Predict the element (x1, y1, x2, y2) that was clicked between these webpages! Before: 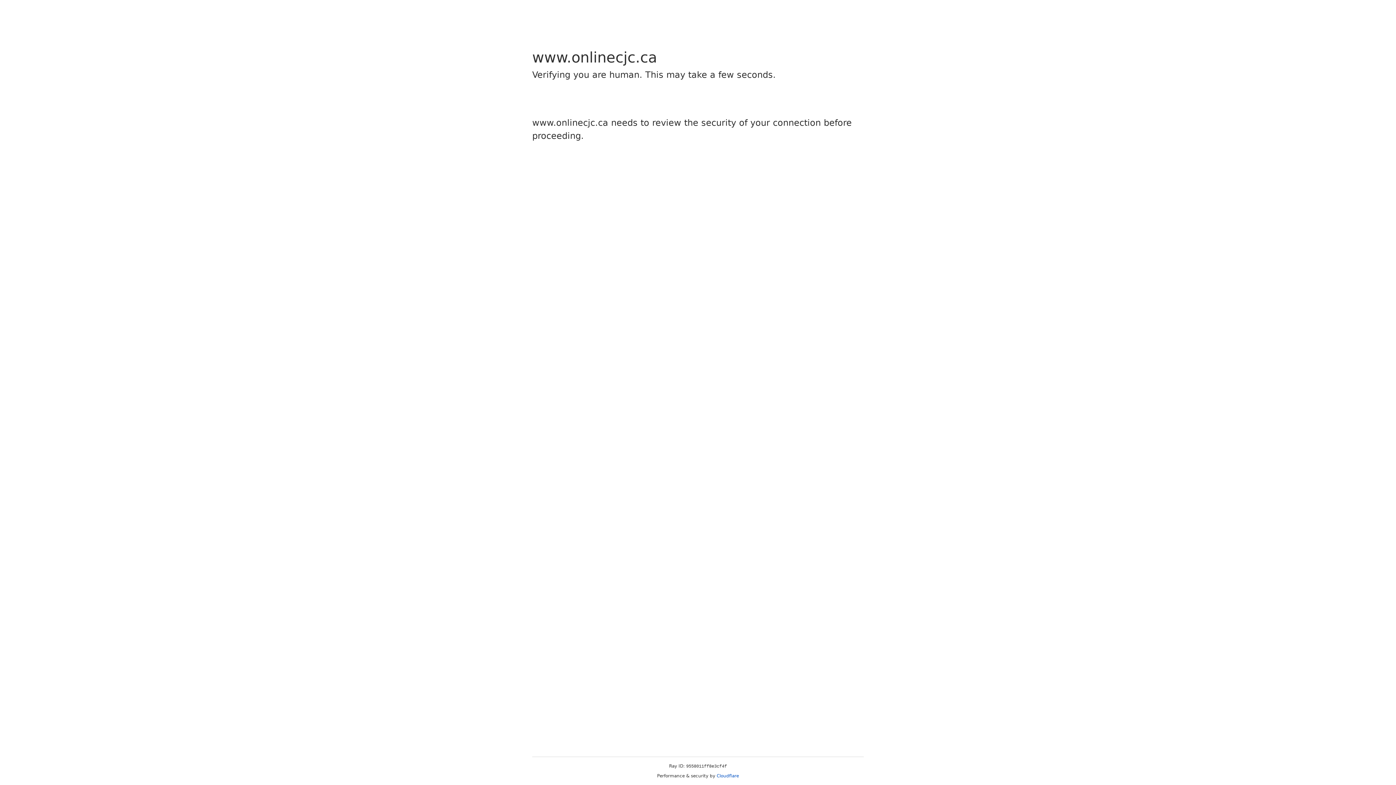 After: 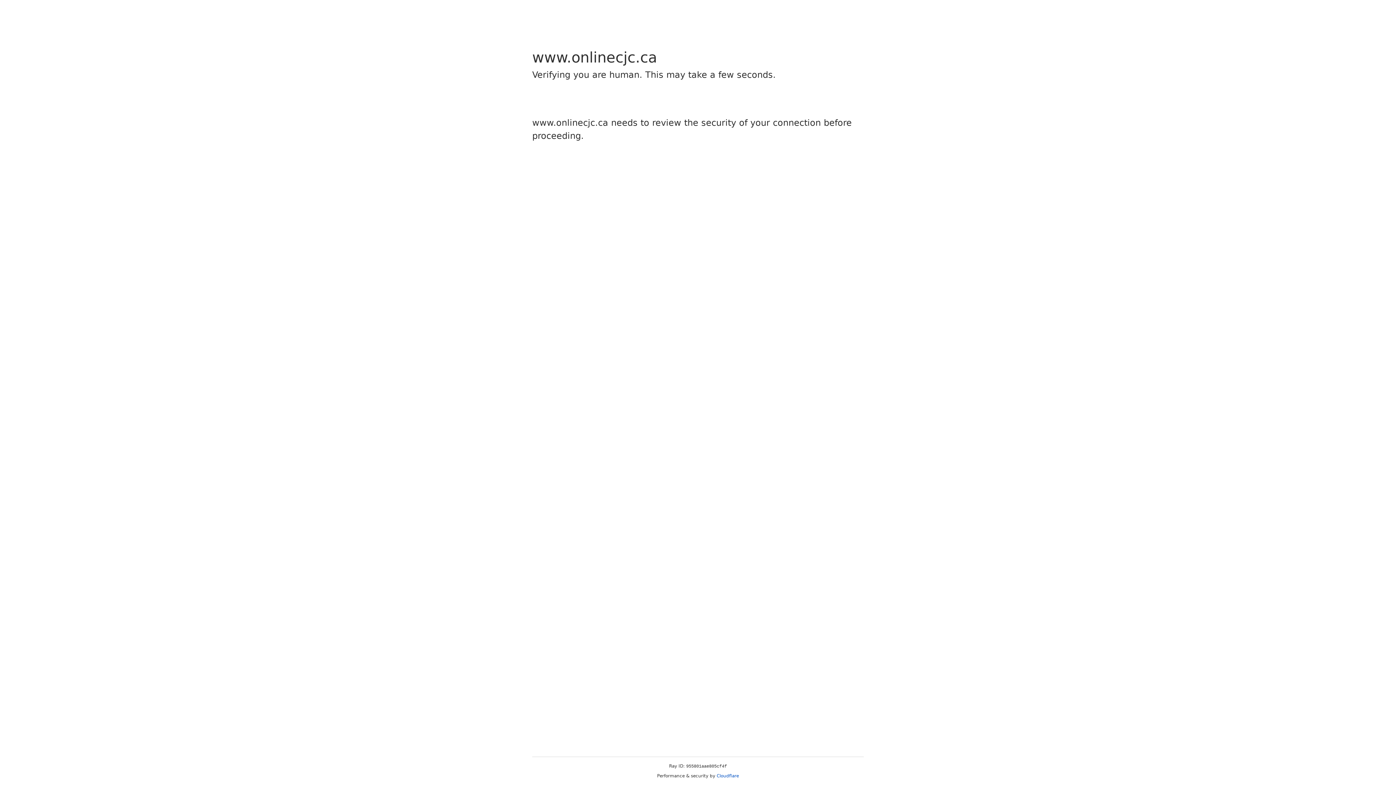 Action: bbox: (716, 773, 739, 778) label: Cloudflare